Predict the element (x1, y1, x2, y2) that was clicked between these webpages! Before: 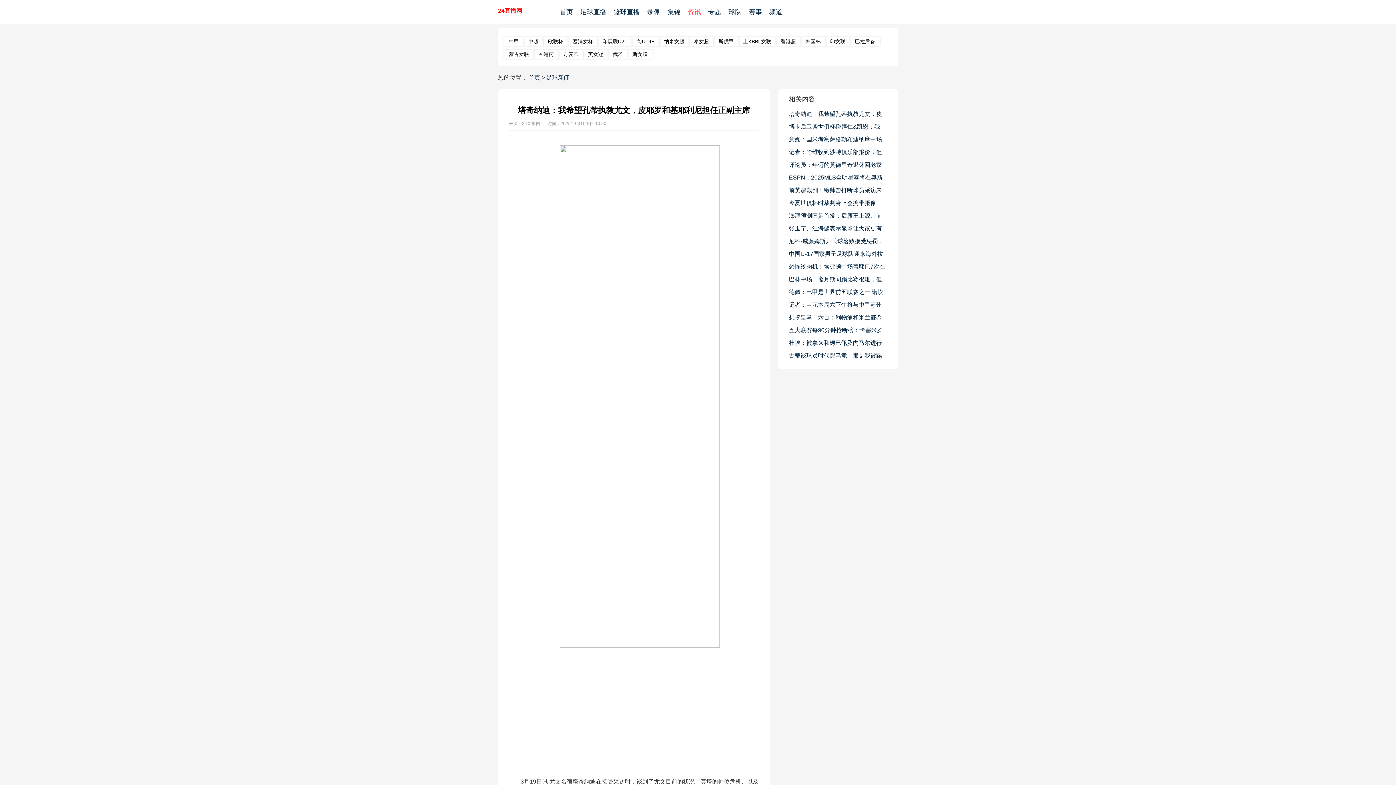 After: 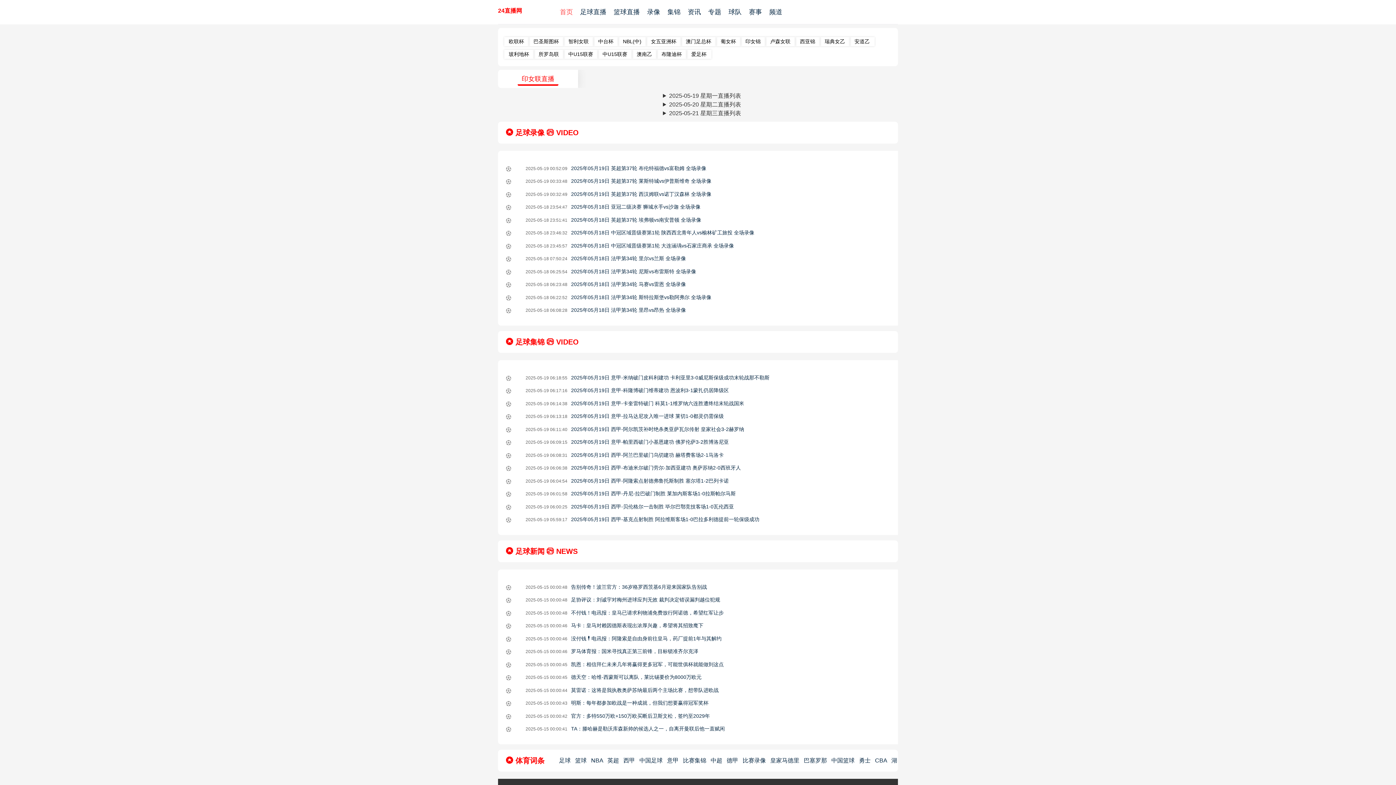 Action: bbox: (825, 37, 850, 46) label: 印女联